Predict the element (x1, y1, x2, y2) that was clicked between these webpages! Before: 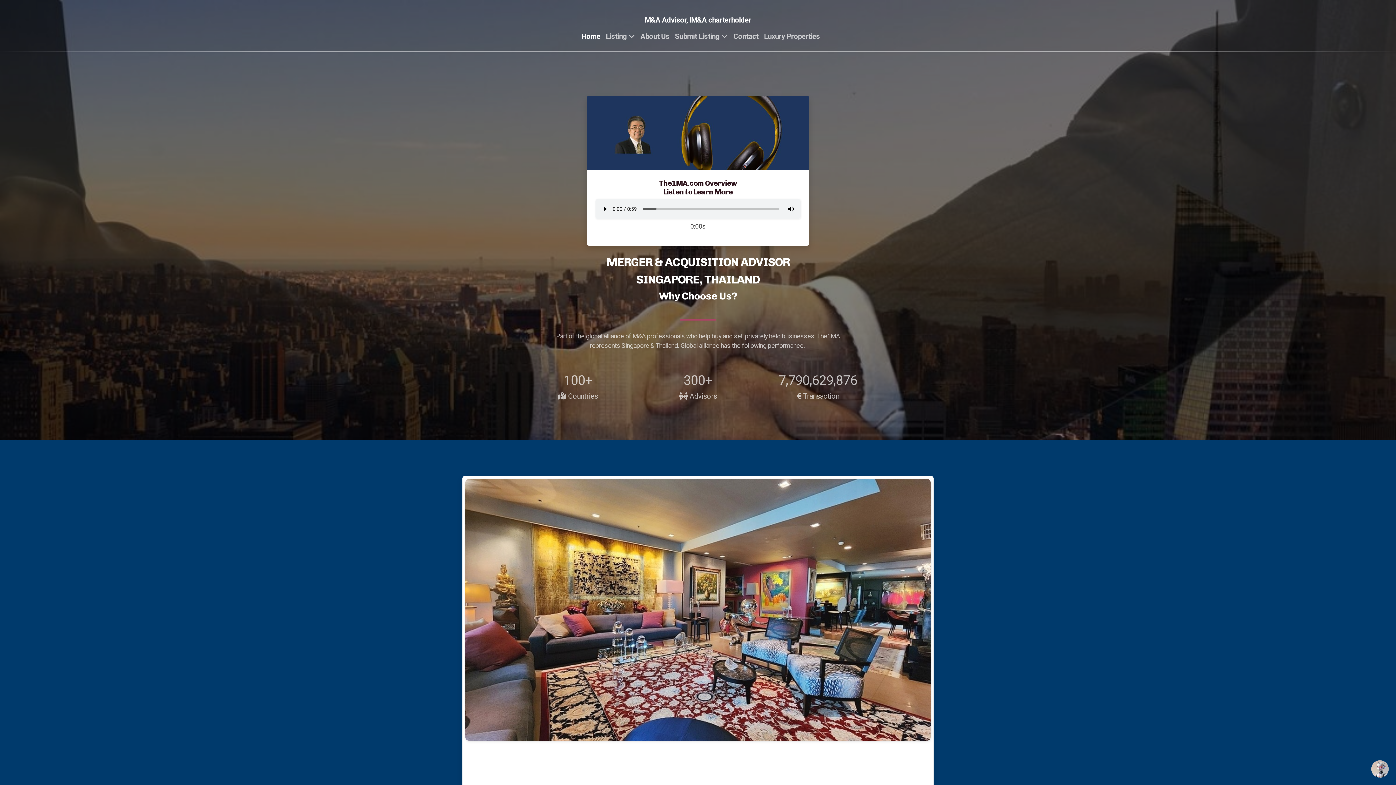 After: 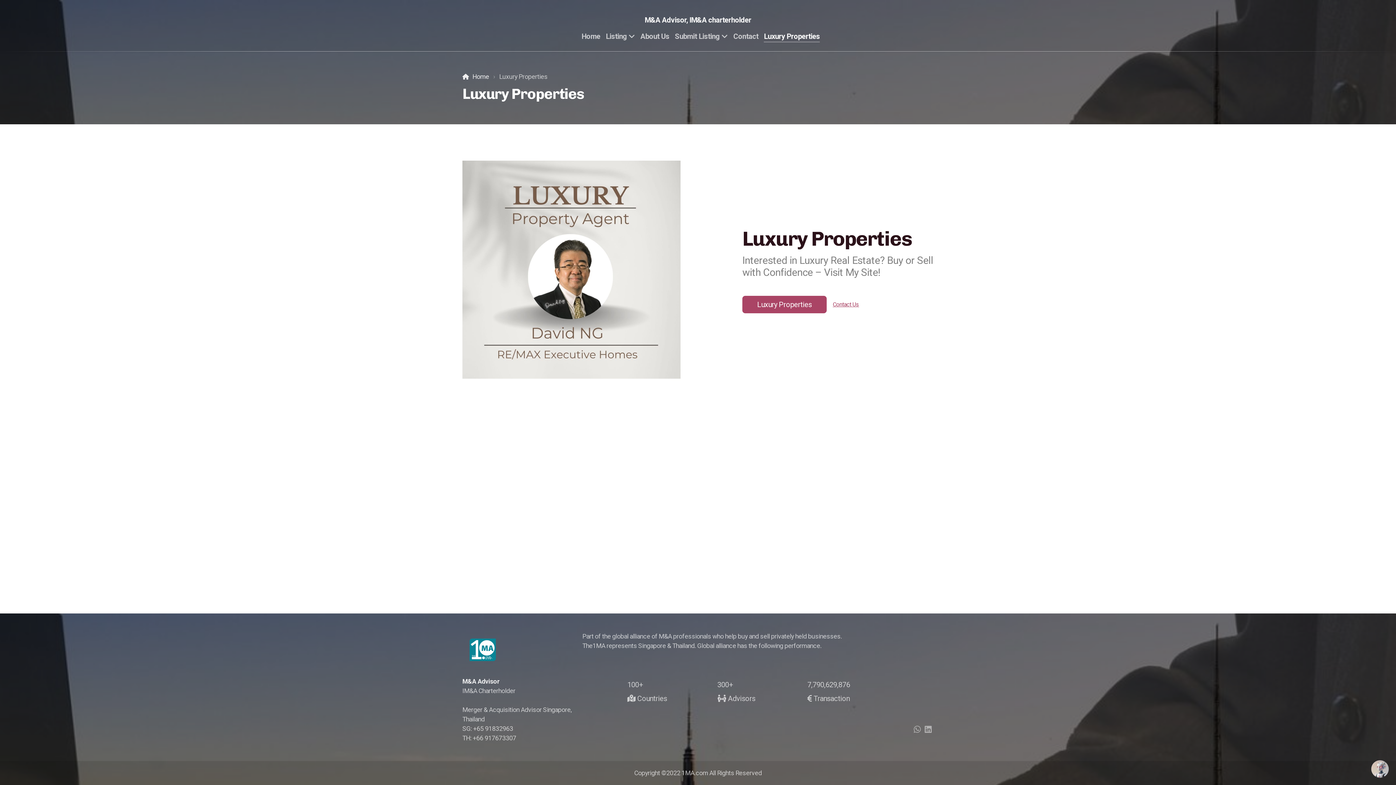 Action: bbox: (764, 30, 820, 42) label: Luxury Properties